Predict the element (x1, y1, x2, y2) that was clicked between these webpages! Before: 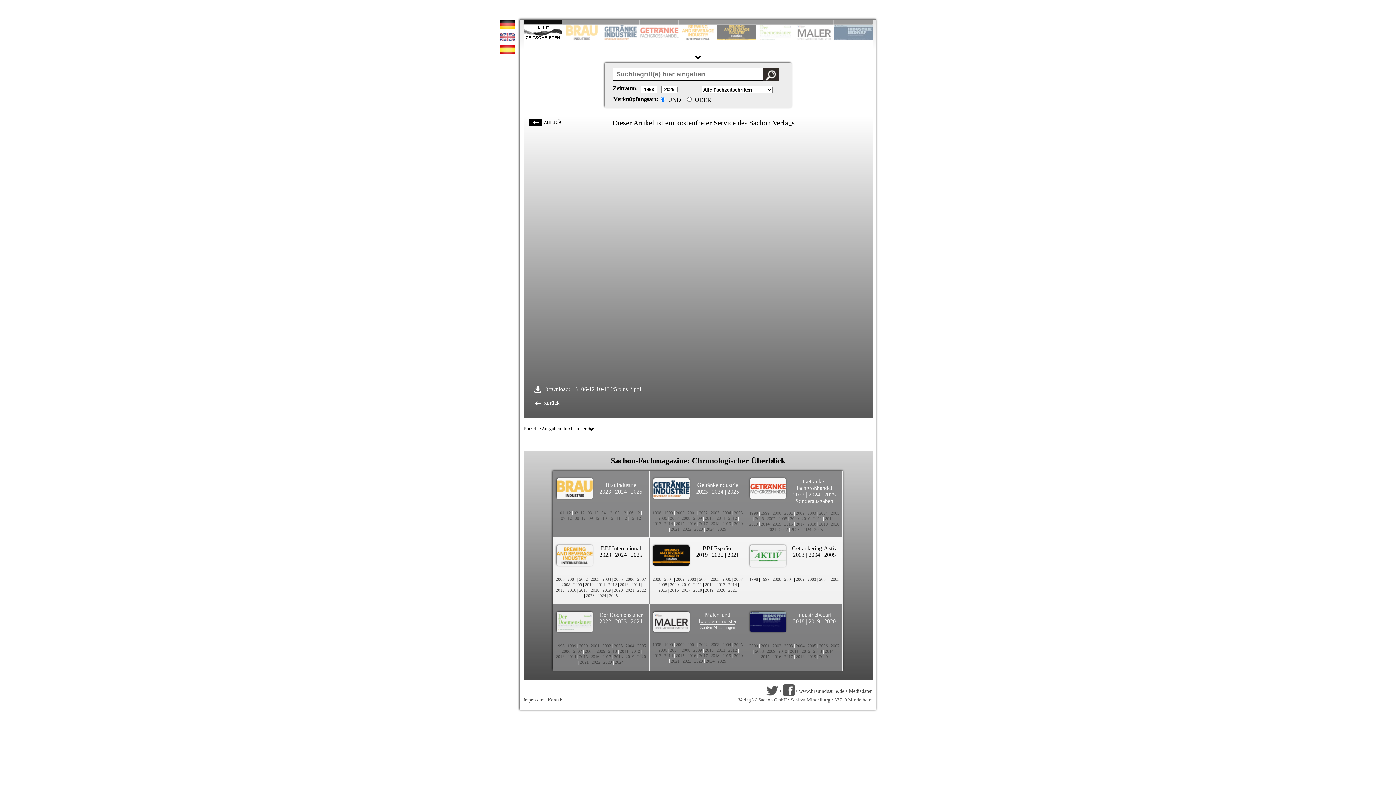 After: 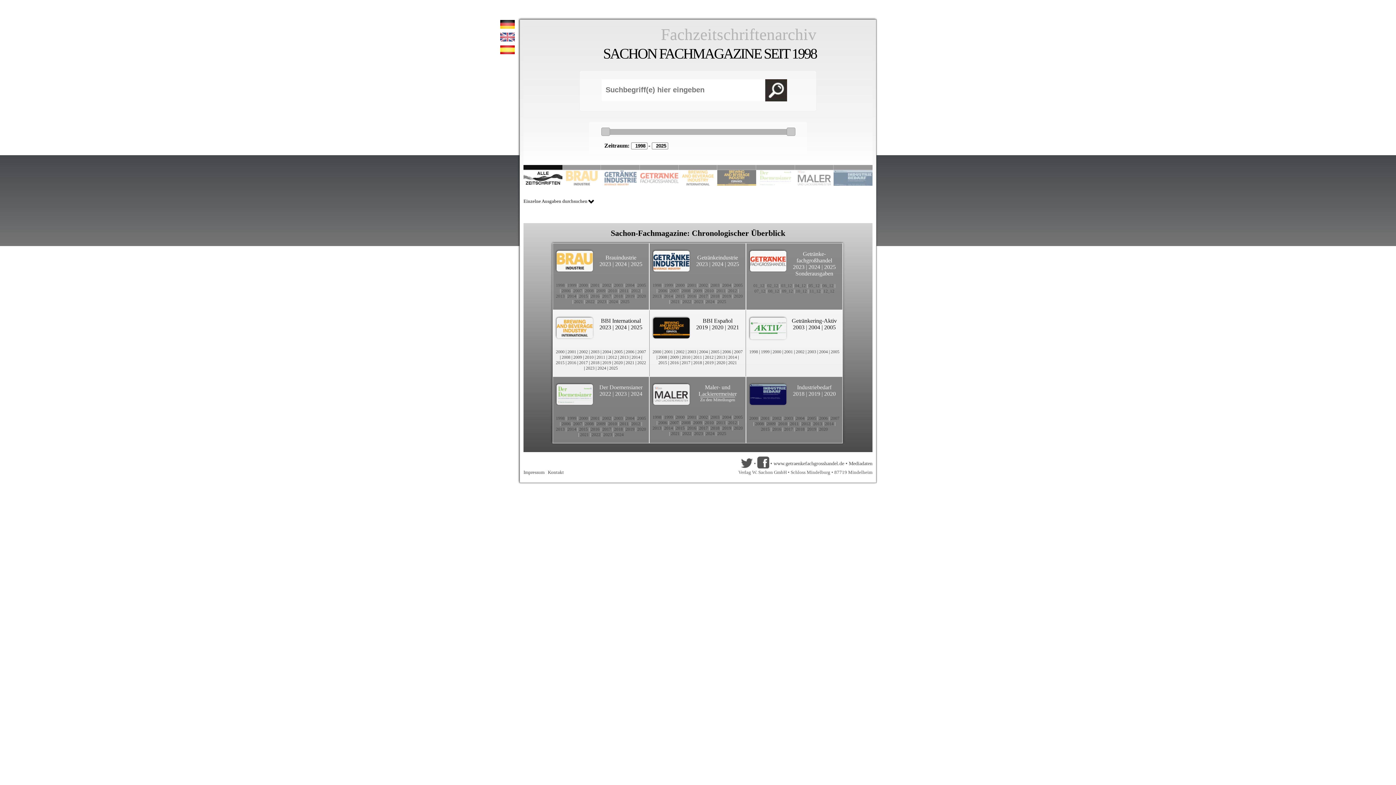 Action: label: 2012 bbox: (825, 516, 833, 521)